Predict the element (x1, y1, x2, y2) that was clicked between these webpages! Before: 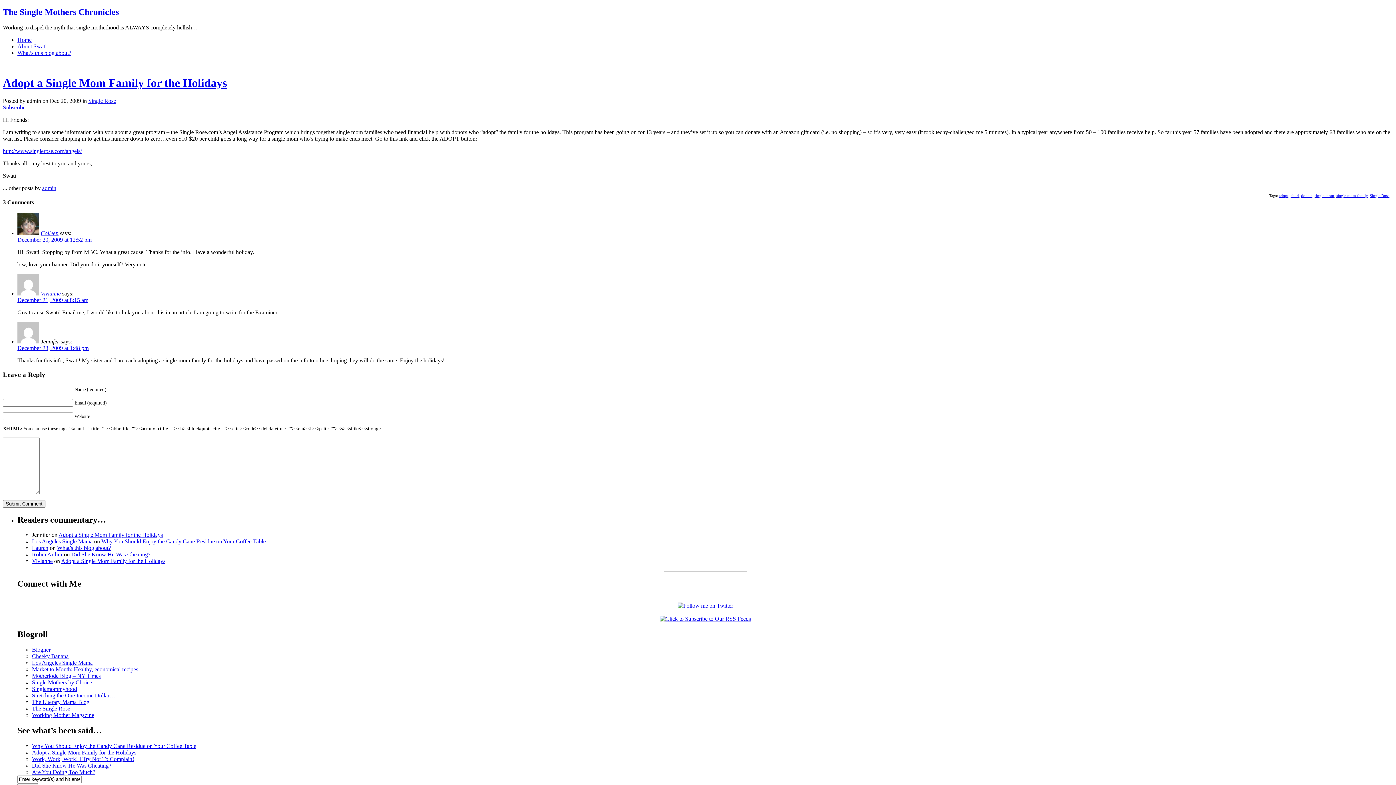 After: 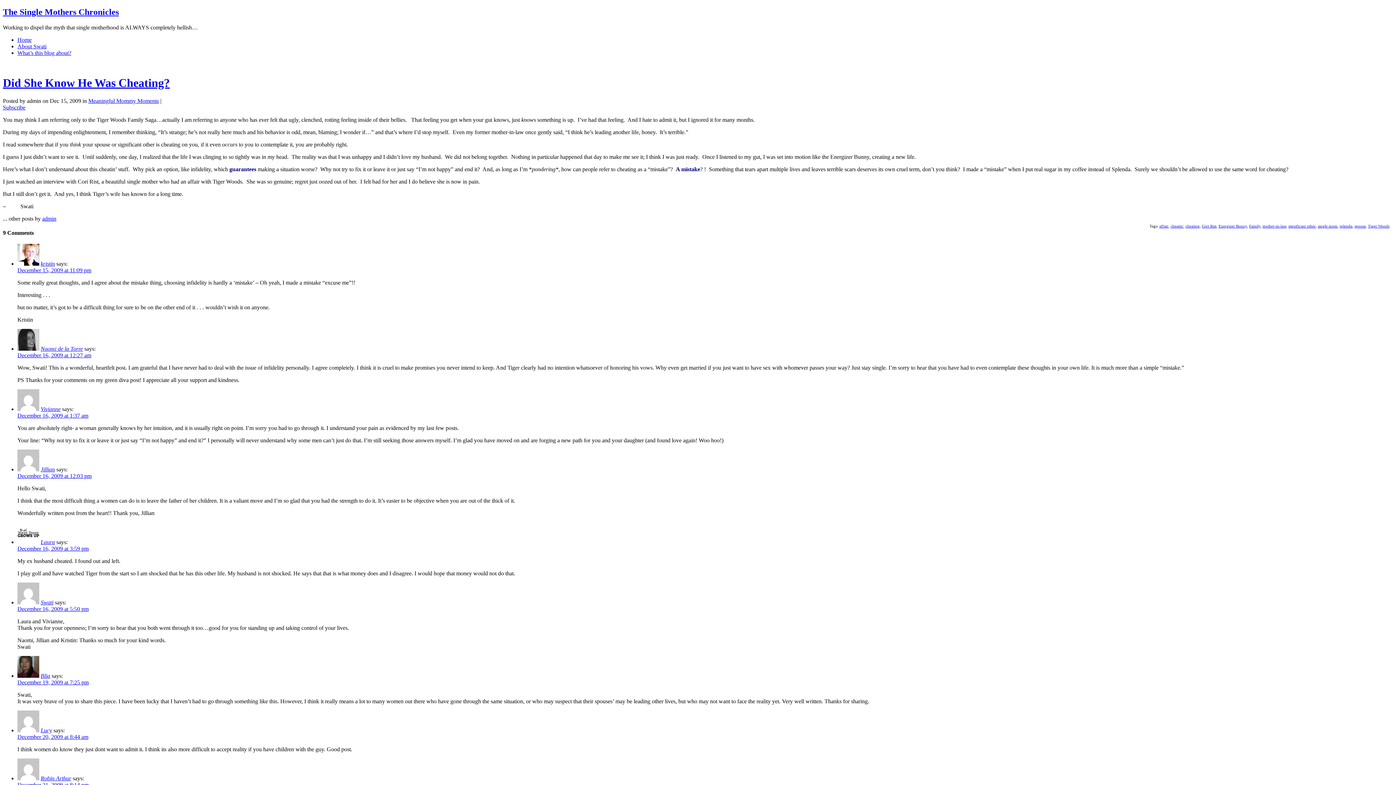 Action: bbox: (32, 762, 111, 769) label: Did She Know He Was Cheating?